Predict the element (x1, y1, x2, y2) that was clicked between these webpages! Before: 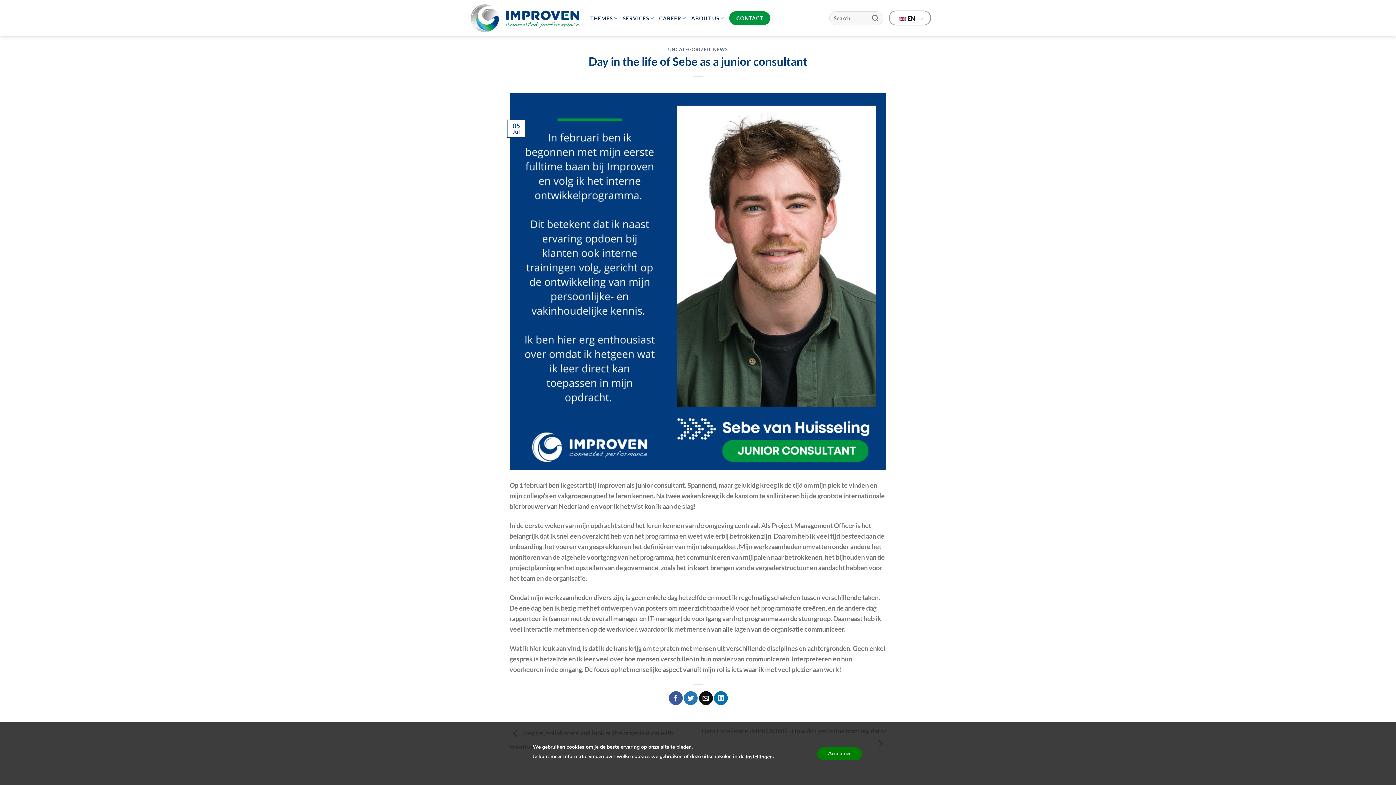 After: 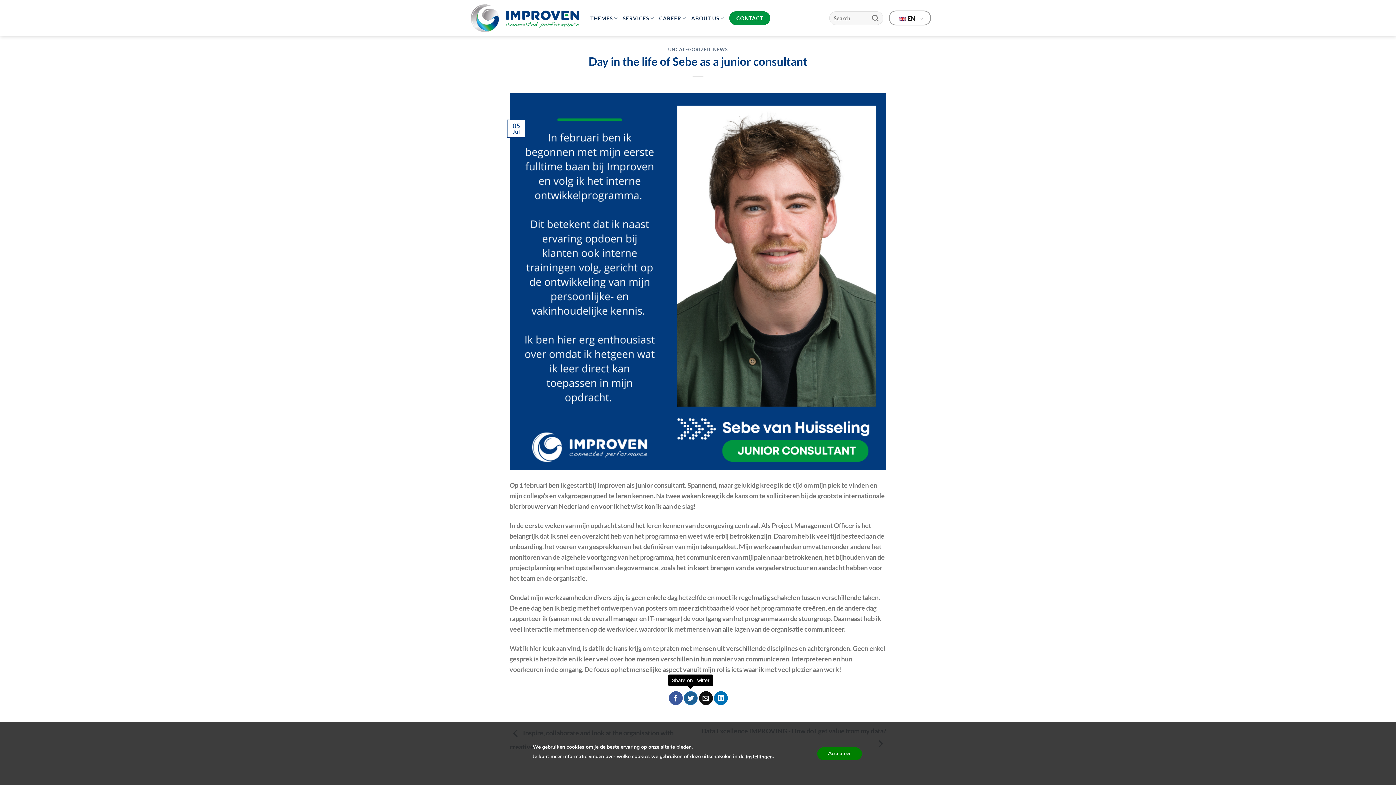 Action: label: Share on Twitter bbox: (684, 691, 697, 705)